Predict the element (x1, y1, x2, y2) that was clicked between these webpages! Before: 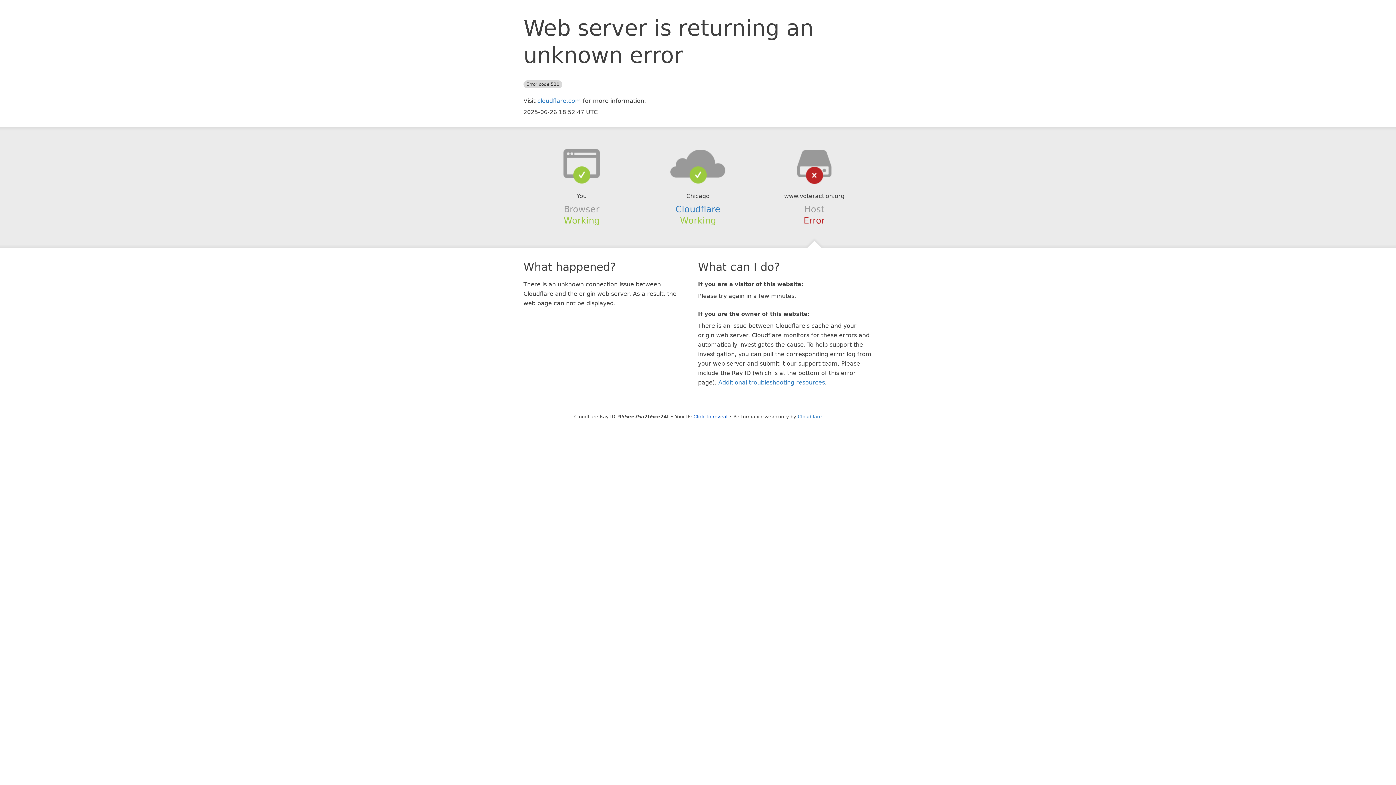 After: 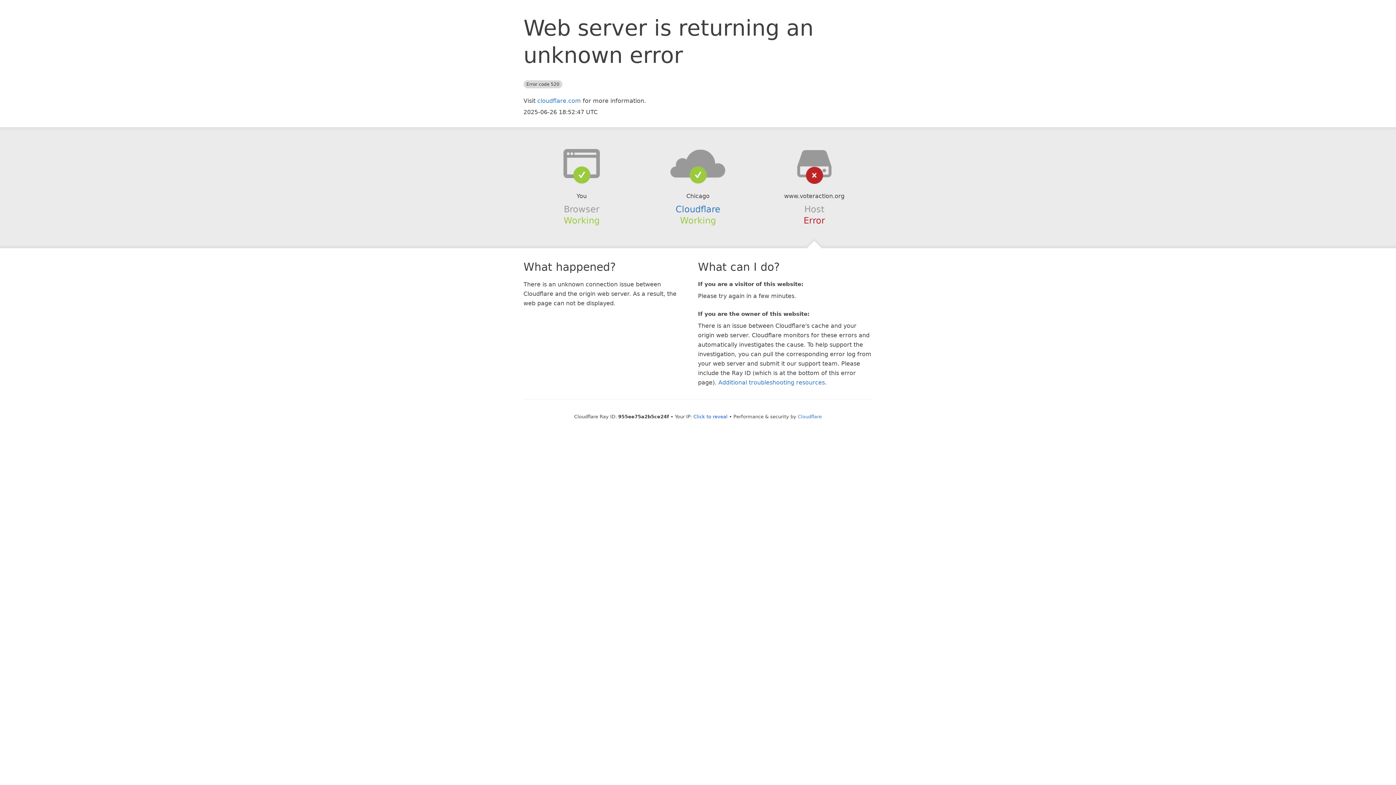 Action: bbox: (639, 148, 756, 178)